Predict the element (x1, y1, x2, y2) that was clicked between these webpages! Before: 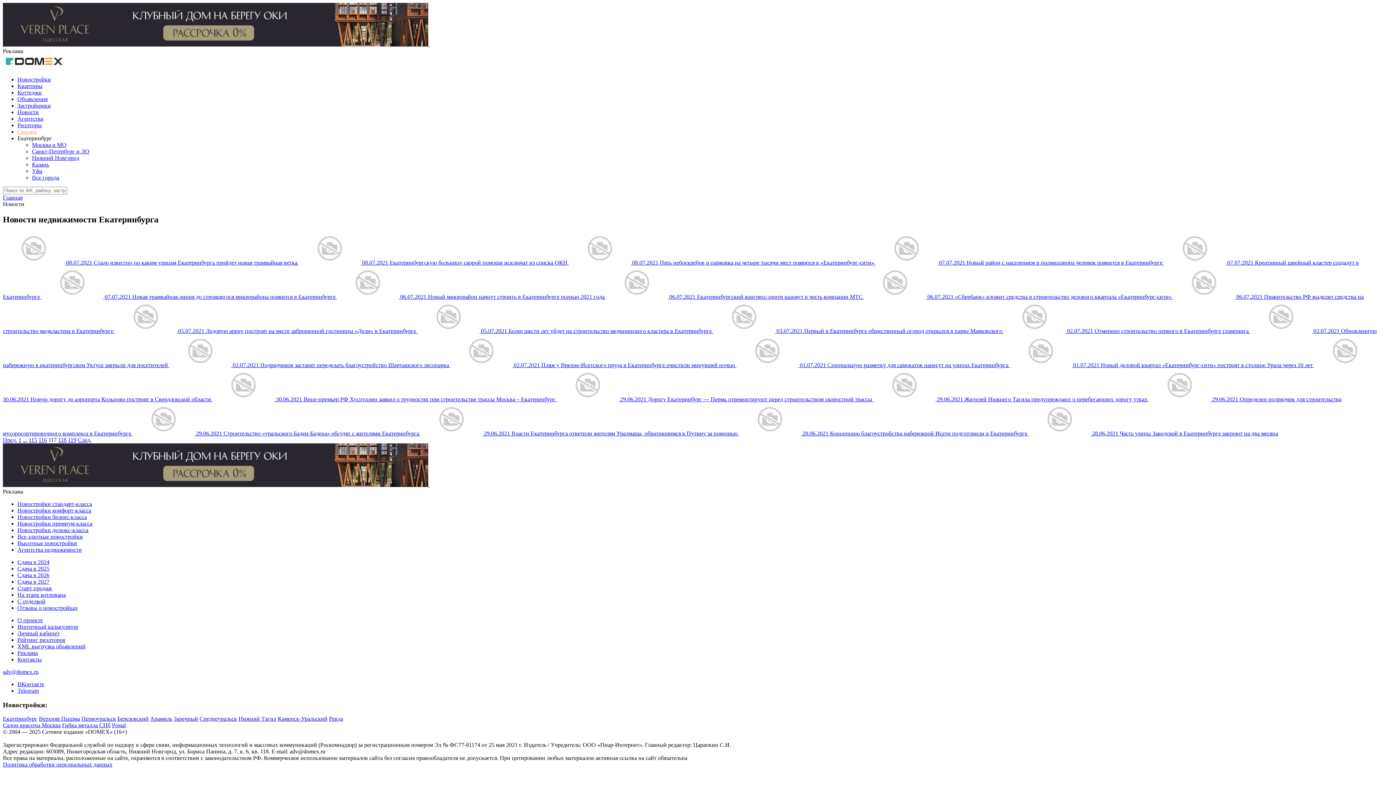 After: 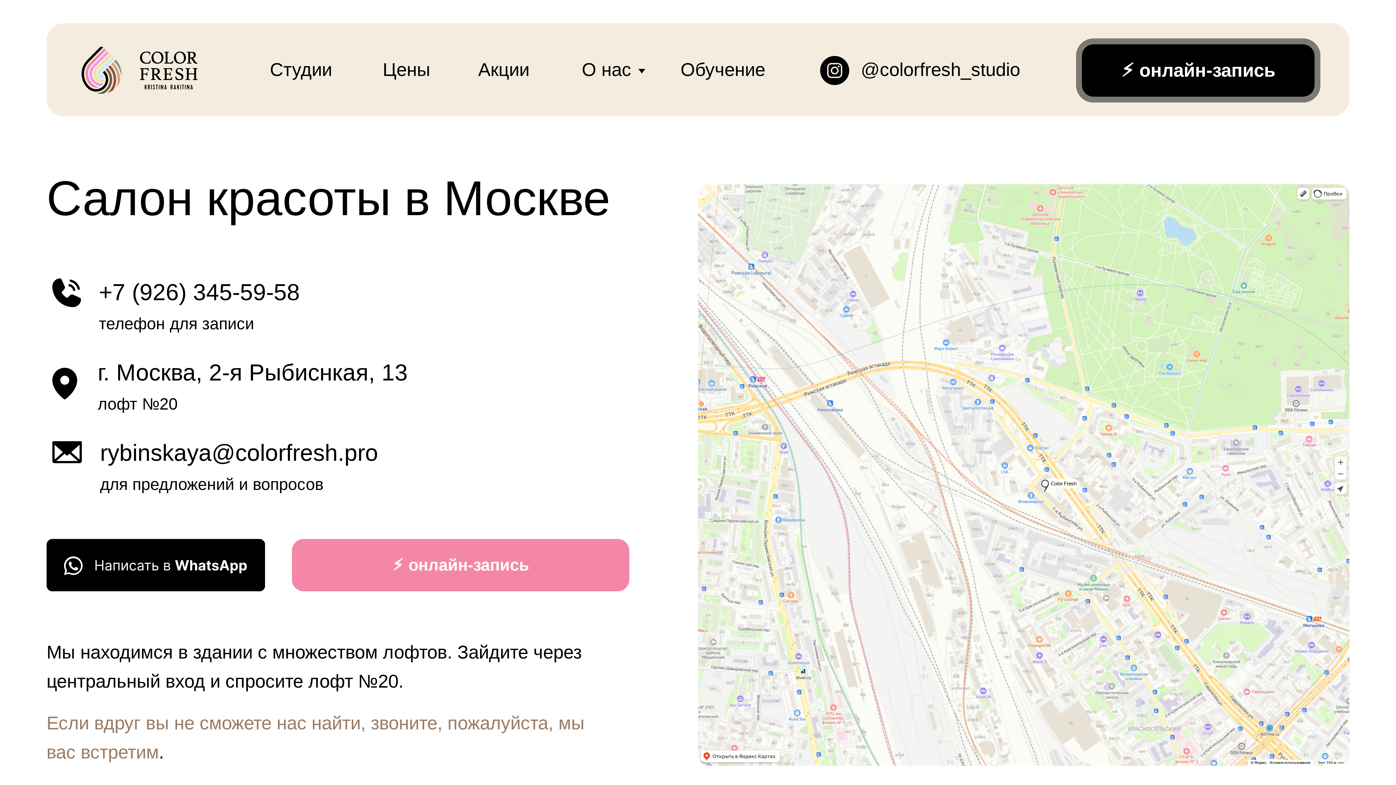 Action: bbox: (2, 722, 60, 728) label: Салон красоты Москва